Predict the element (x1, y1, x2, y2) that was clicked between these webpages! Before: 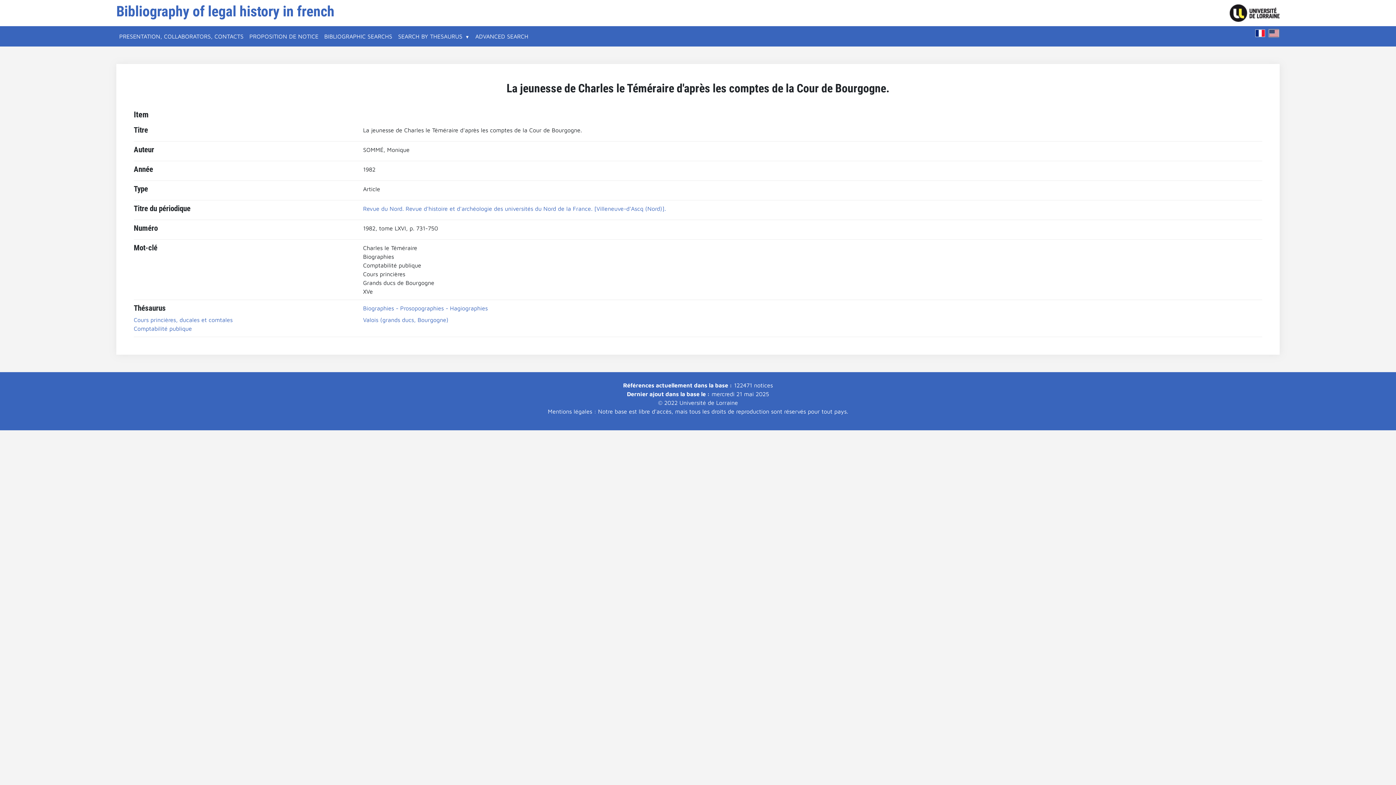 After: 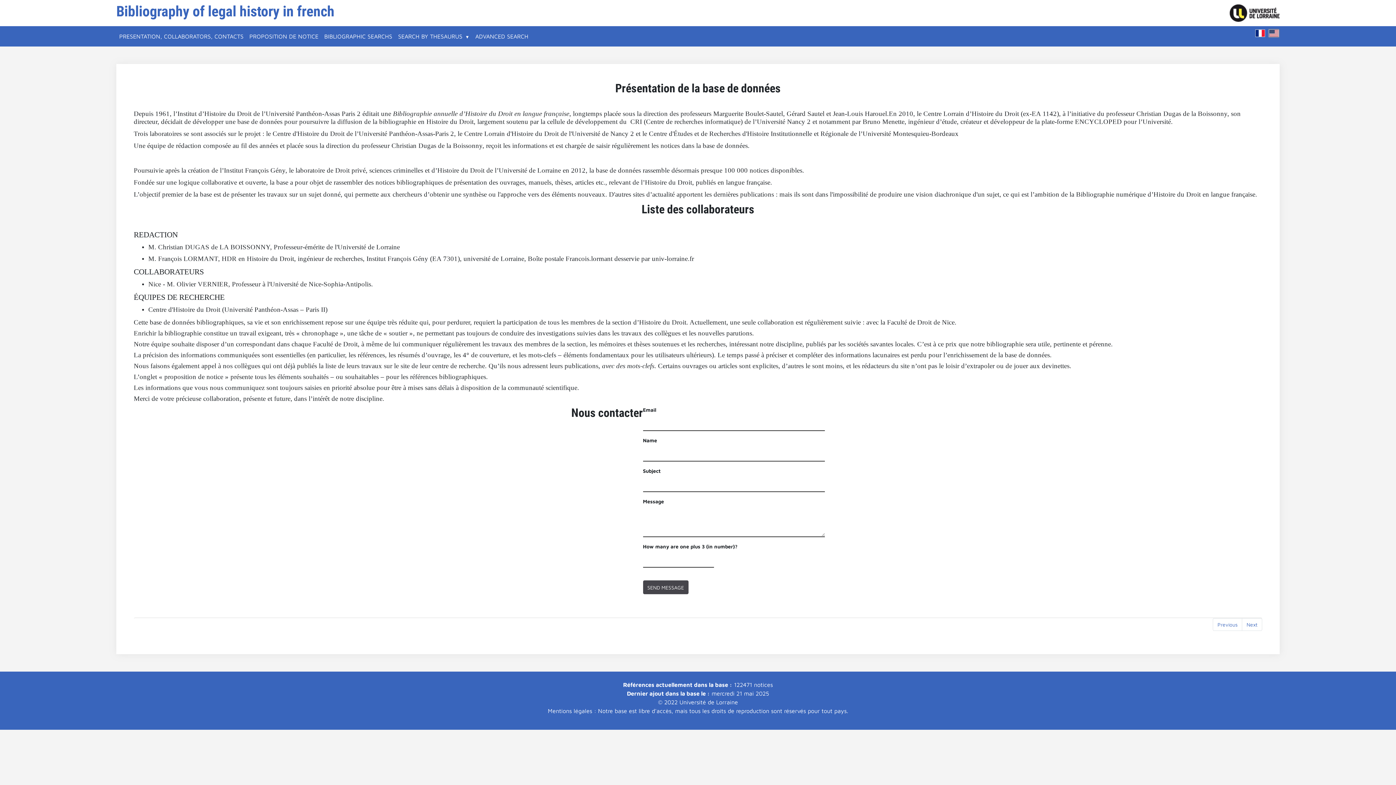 Action: label: PRESENTATION, COLLABORATORS, CONTACTS bbox: (116, 29, 246, 43)